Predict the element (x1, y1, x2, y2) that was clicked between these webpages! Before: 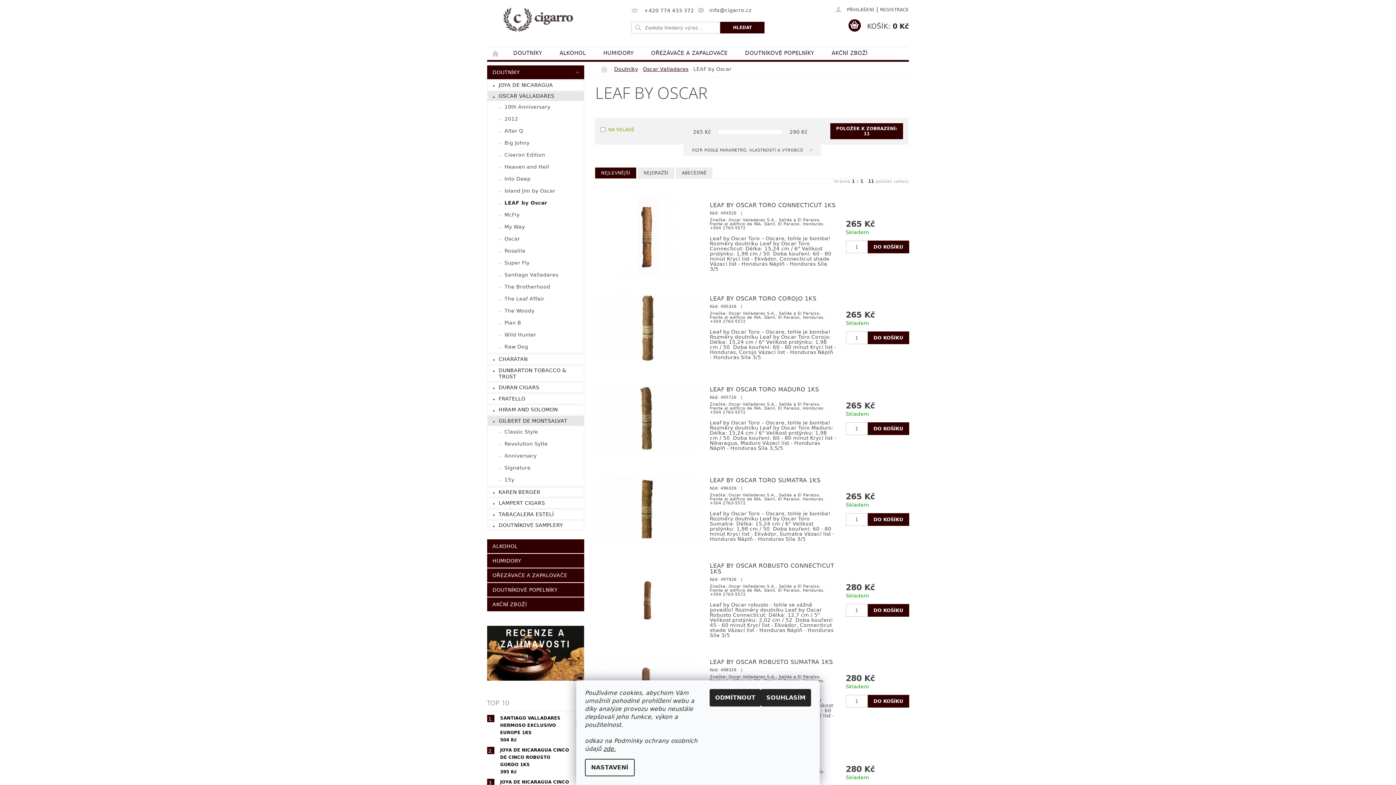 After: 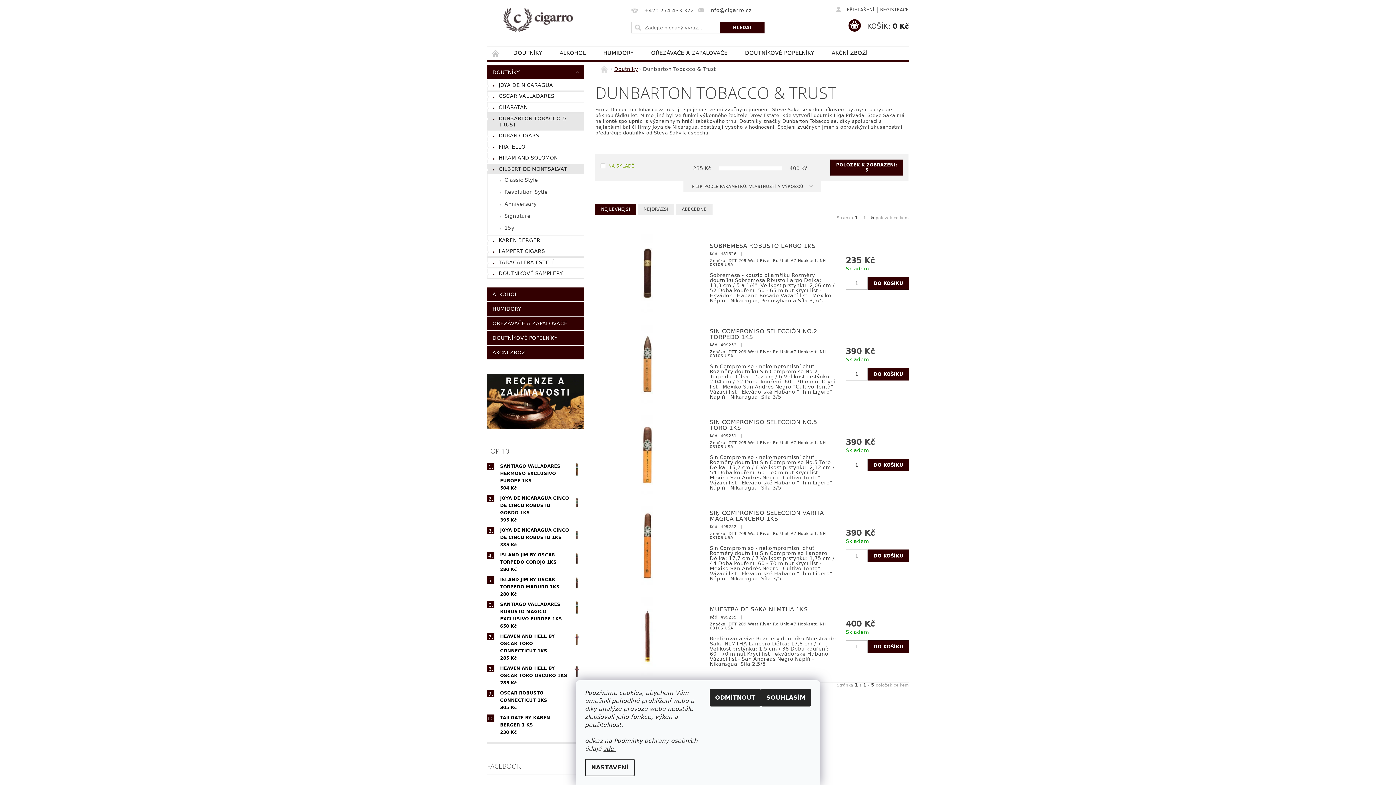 Action: label: DUNBARTON TOBACCO & TRUST bbox: (487, 365, 584, 381)